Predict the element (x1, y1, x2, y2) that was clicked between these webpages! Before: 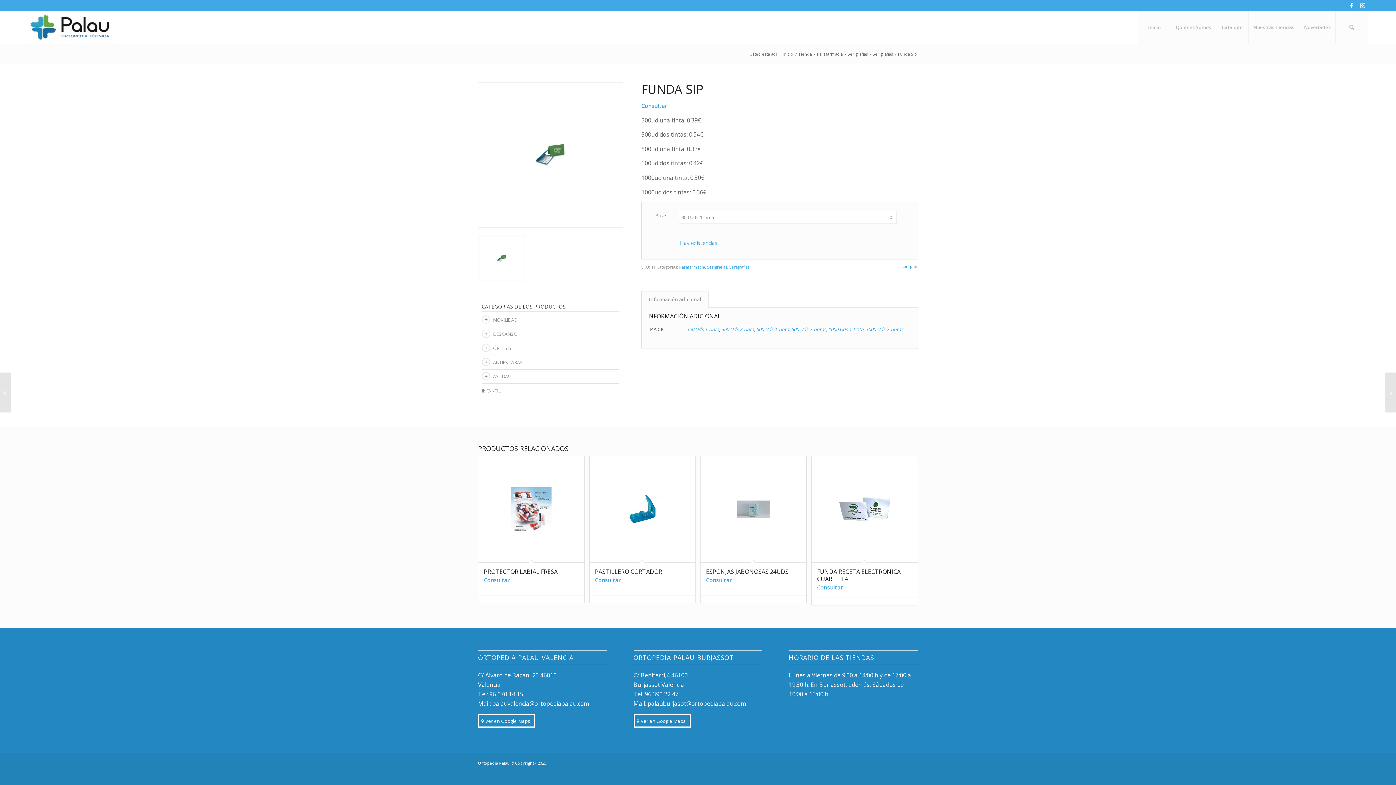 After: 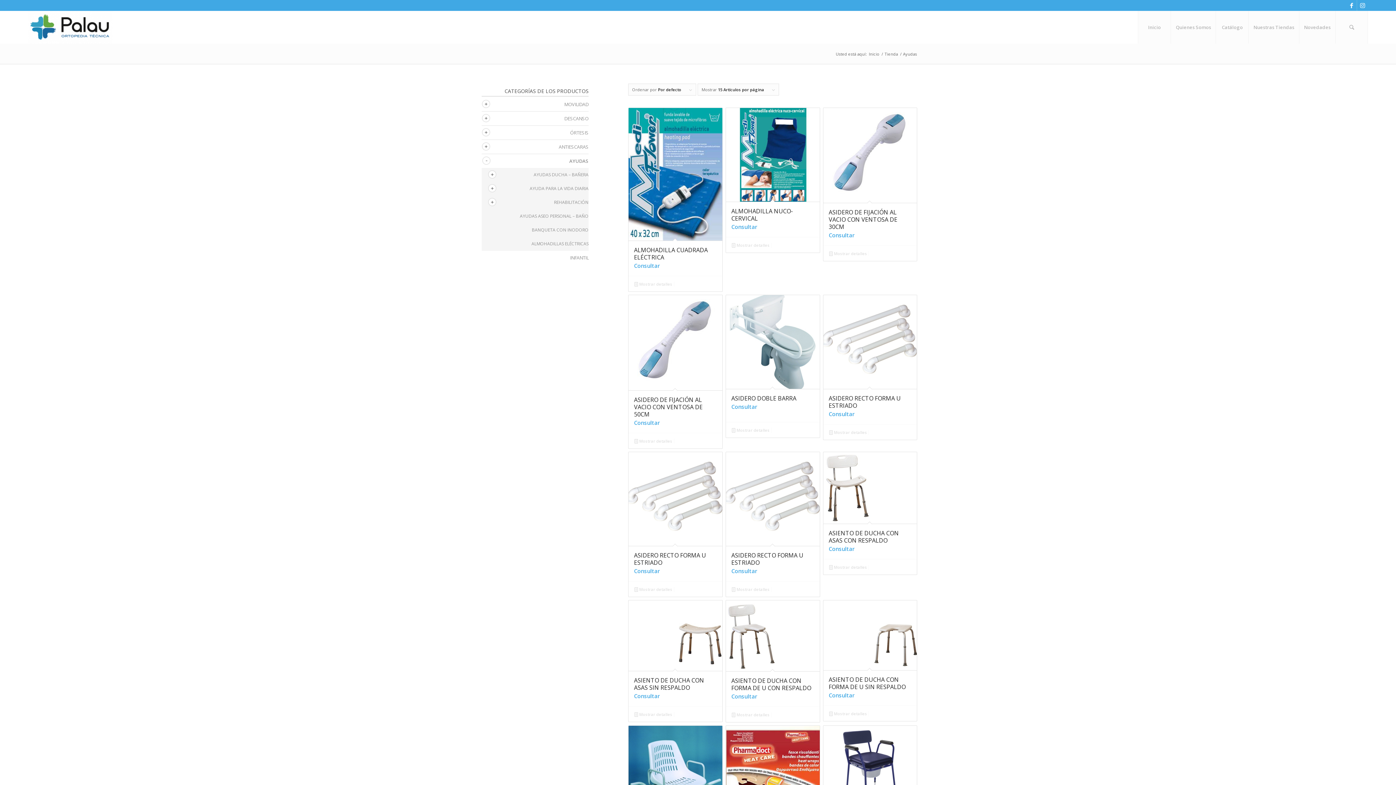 Action: bbox: (493, 373, 510, 380) label: AYUDAS